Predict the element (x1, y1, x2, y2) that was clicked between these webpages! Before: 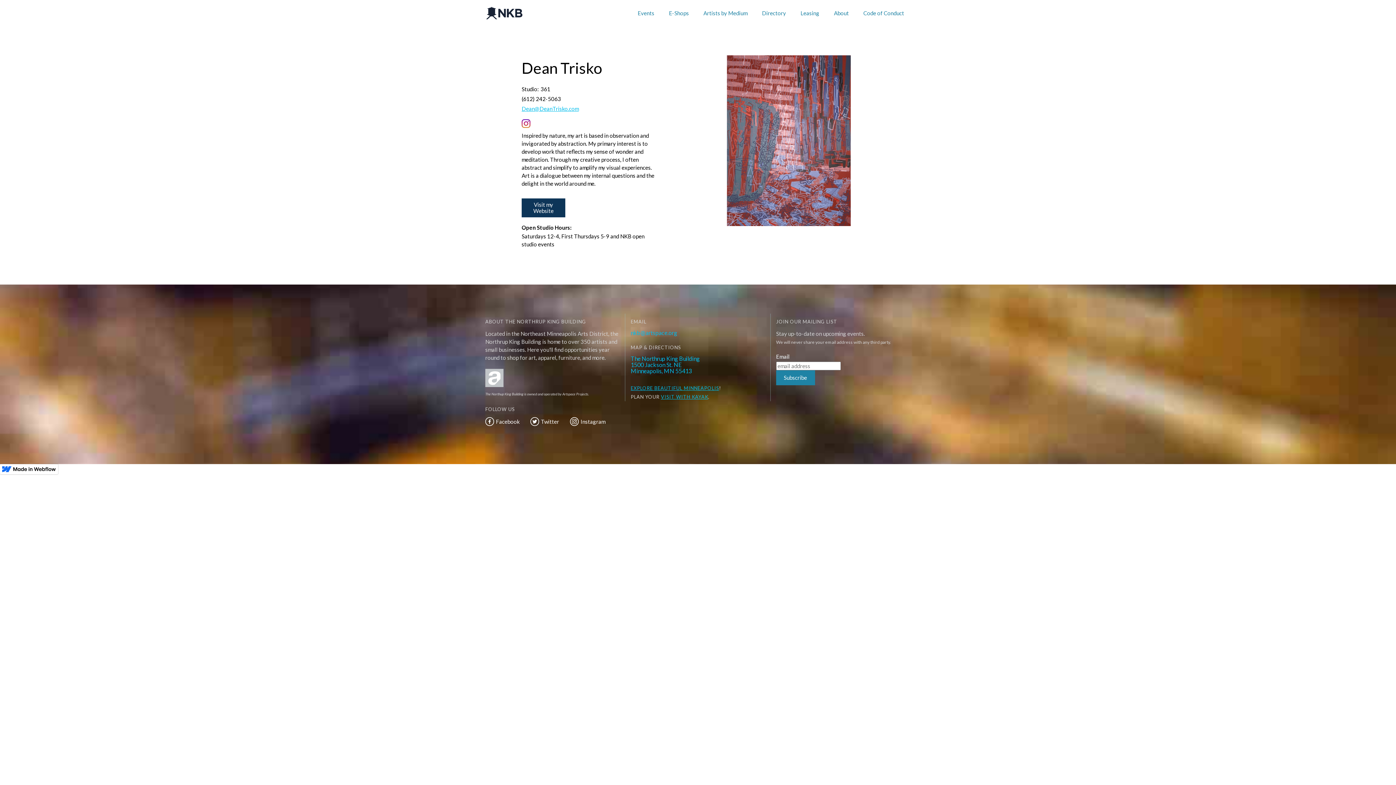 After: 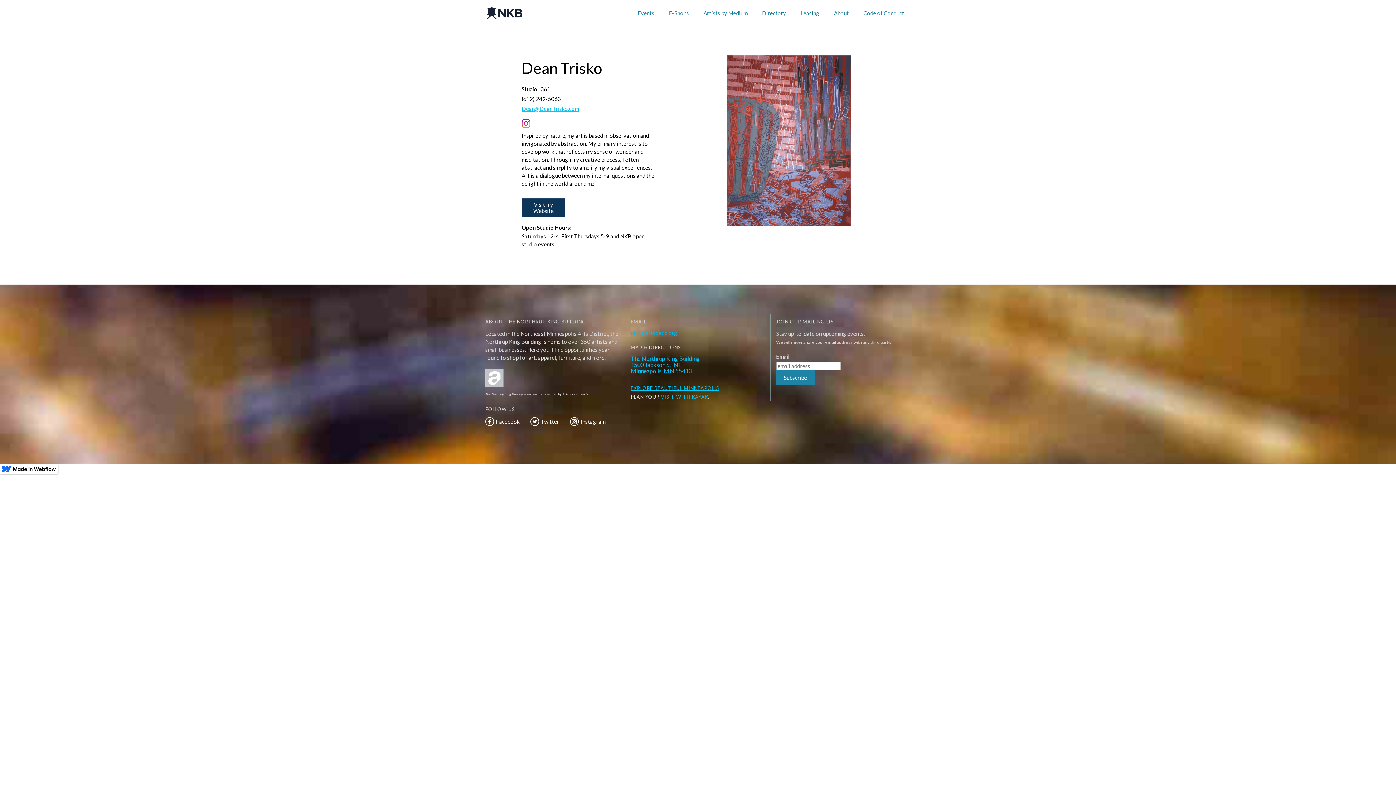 Action: bbox: (521, 119, 530, 128)